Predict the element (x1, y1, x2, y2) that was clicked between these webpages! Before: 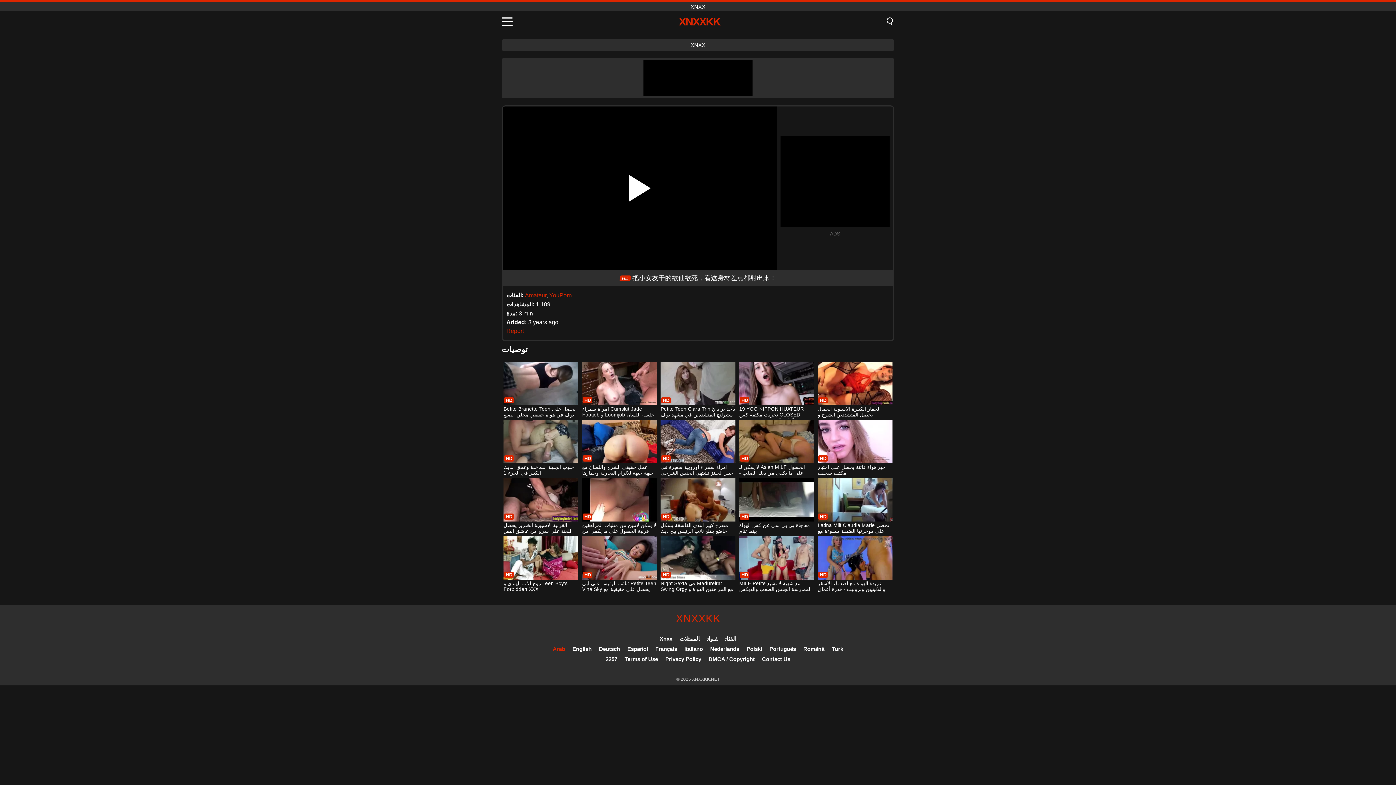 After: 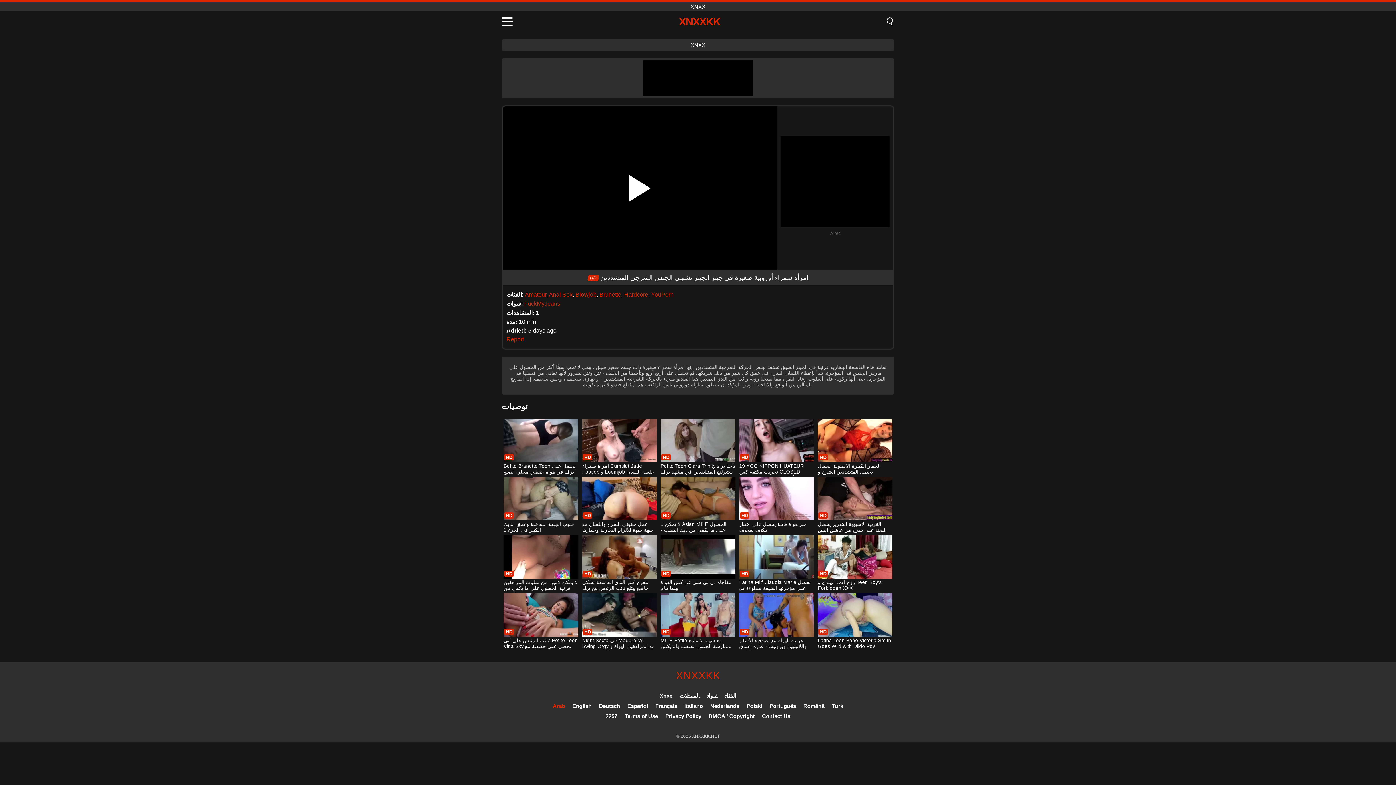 Action: label: امرأة سمراء أوروبية صغيرة في جينز الجينز تشتهي الجنس الشرجي المتشددين bbox: (660, 420, 735, 477)